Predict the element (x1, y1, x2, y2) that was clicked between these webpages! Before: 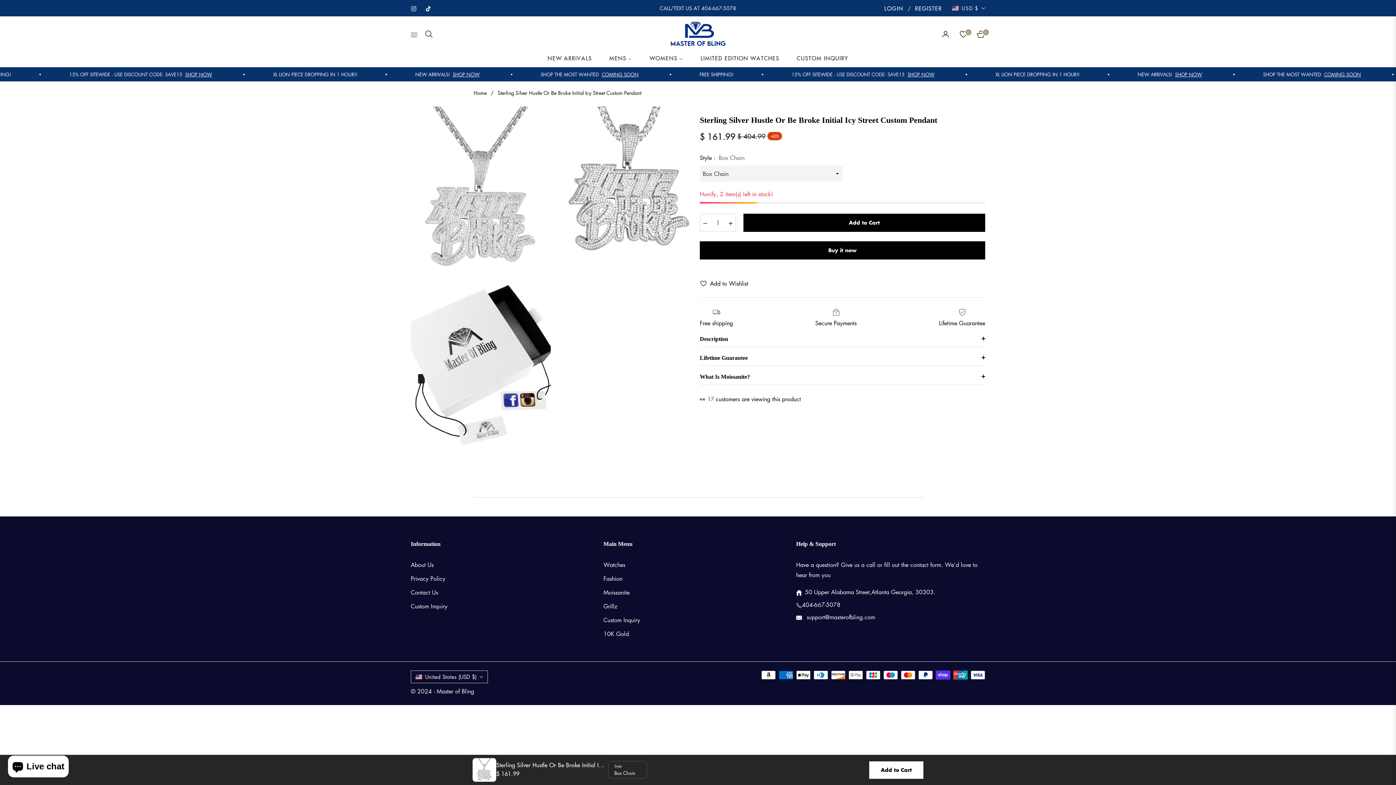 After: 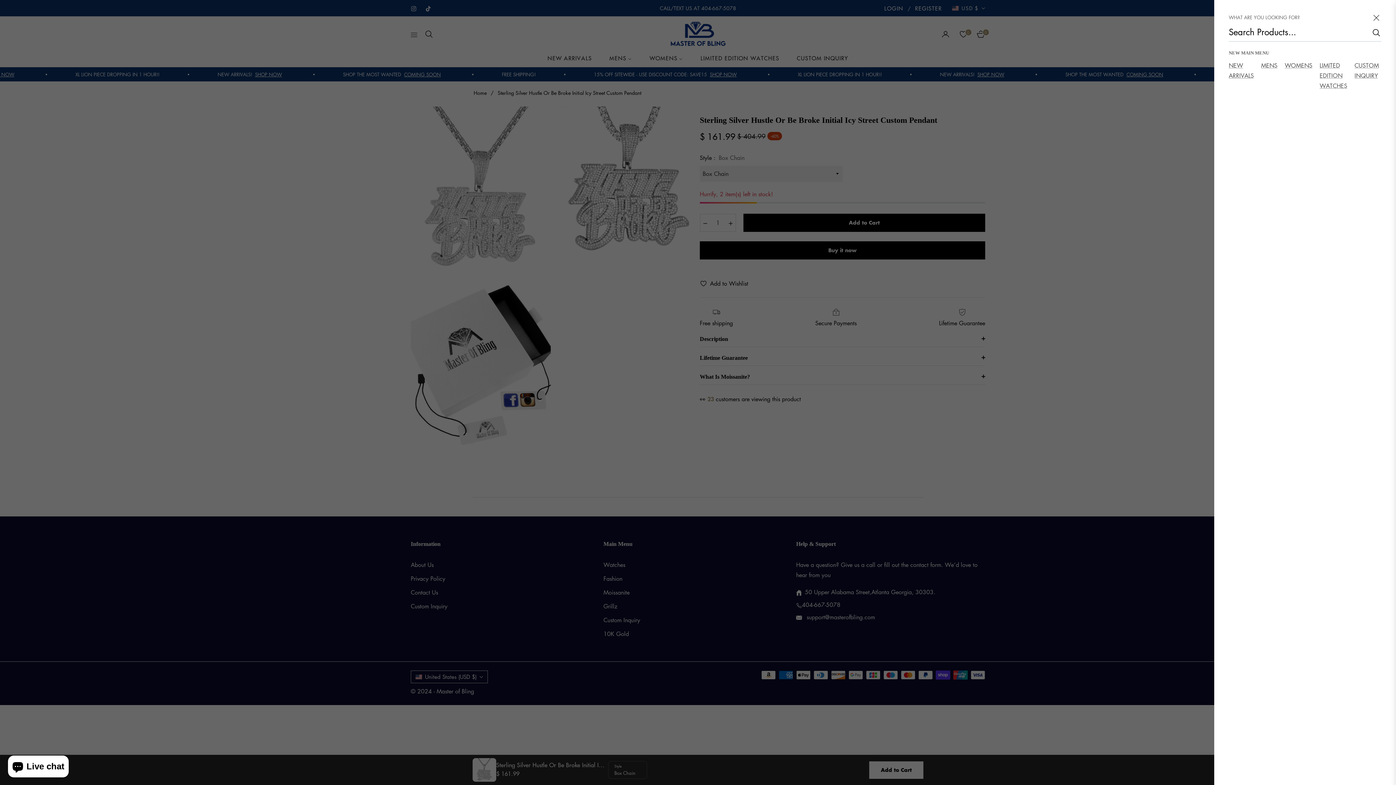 Action: label: Search bbox: (420, 24, 437, 43)